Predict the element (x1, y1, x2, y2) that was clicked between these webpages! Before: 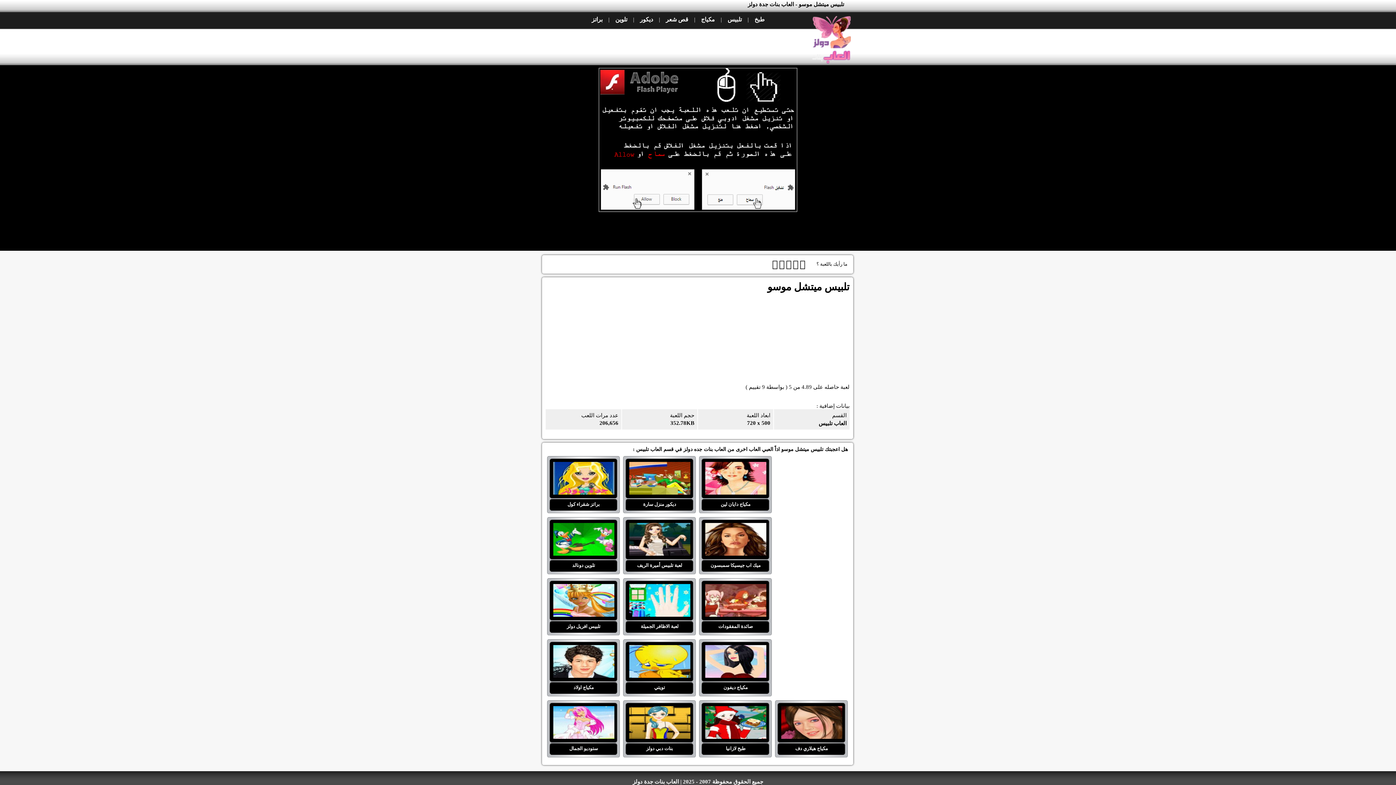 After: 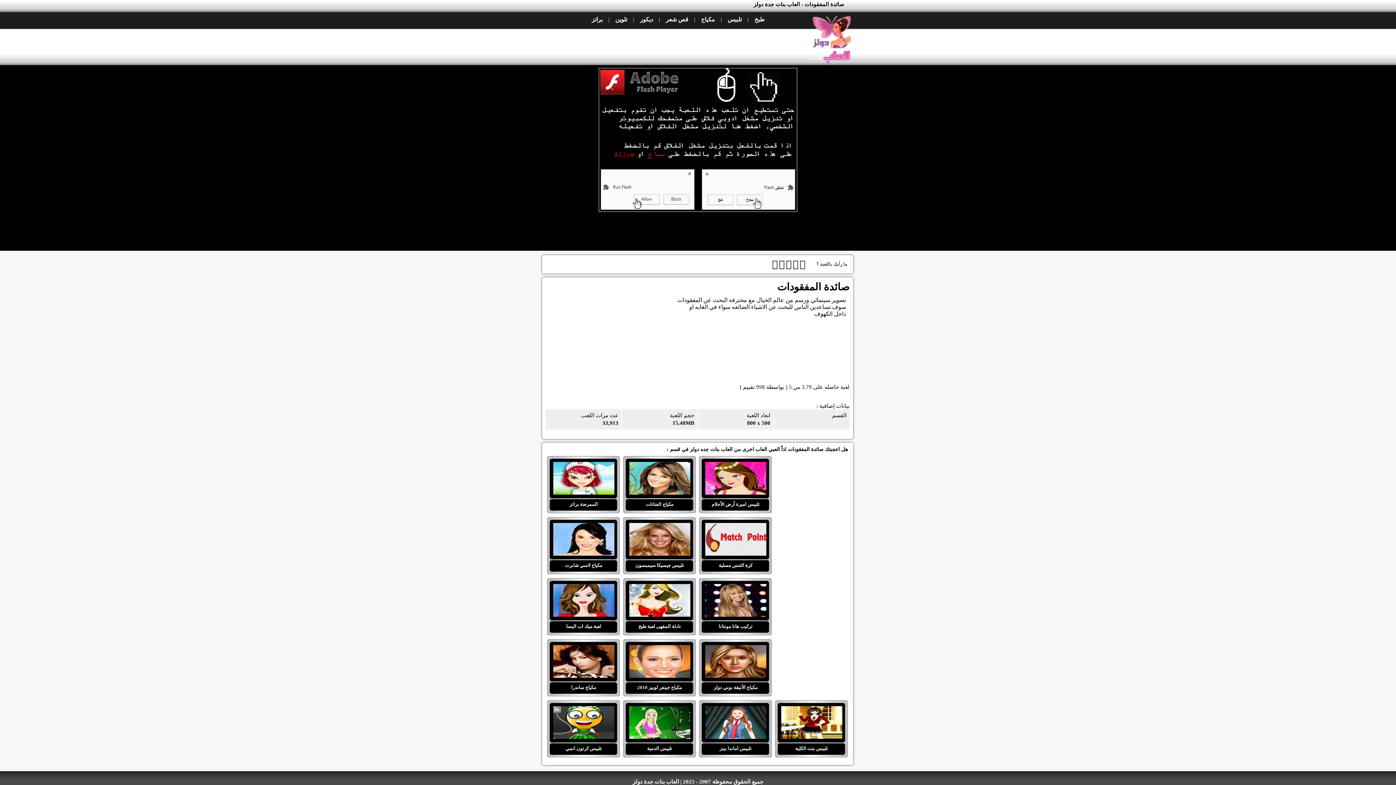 Action: bbox: (702, 584, 768, 593) label:  صائدة المفقودات